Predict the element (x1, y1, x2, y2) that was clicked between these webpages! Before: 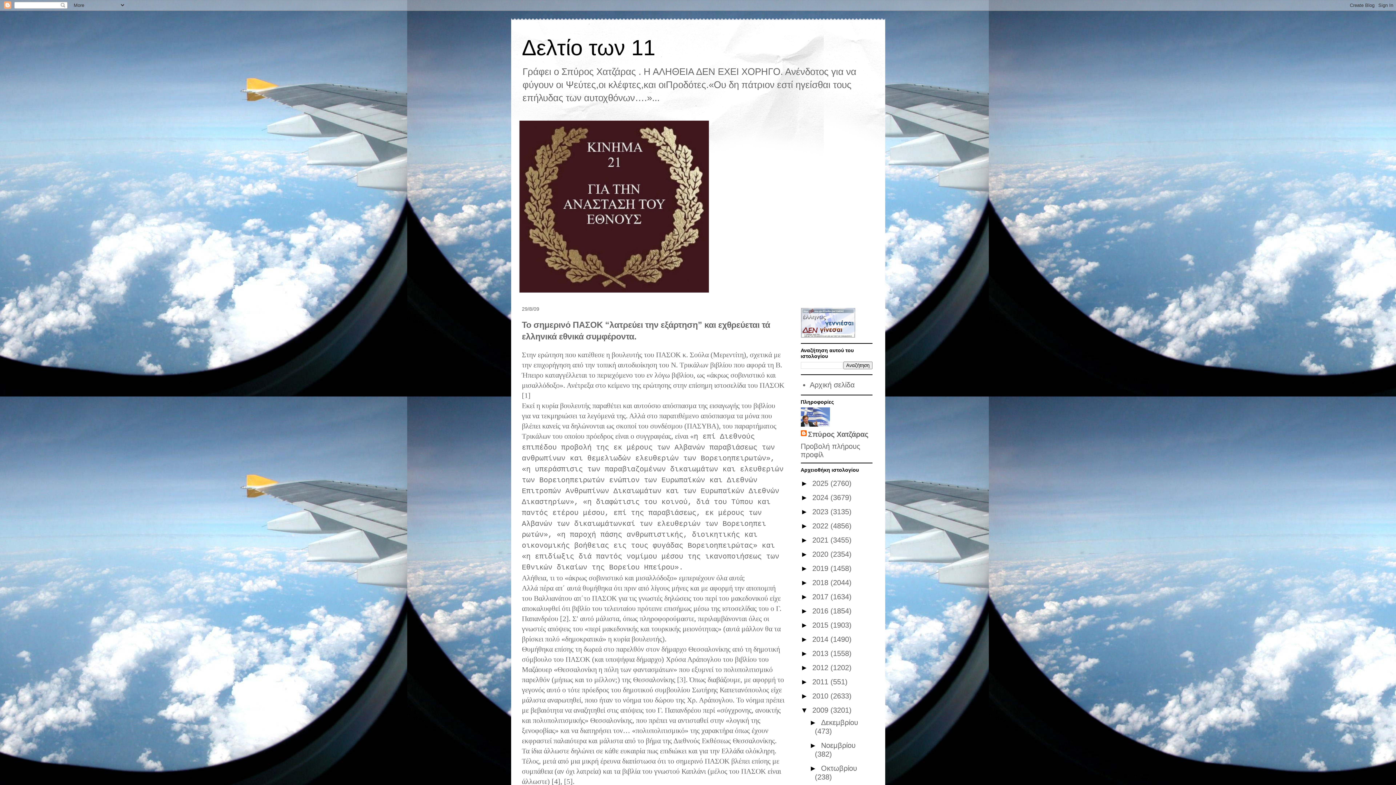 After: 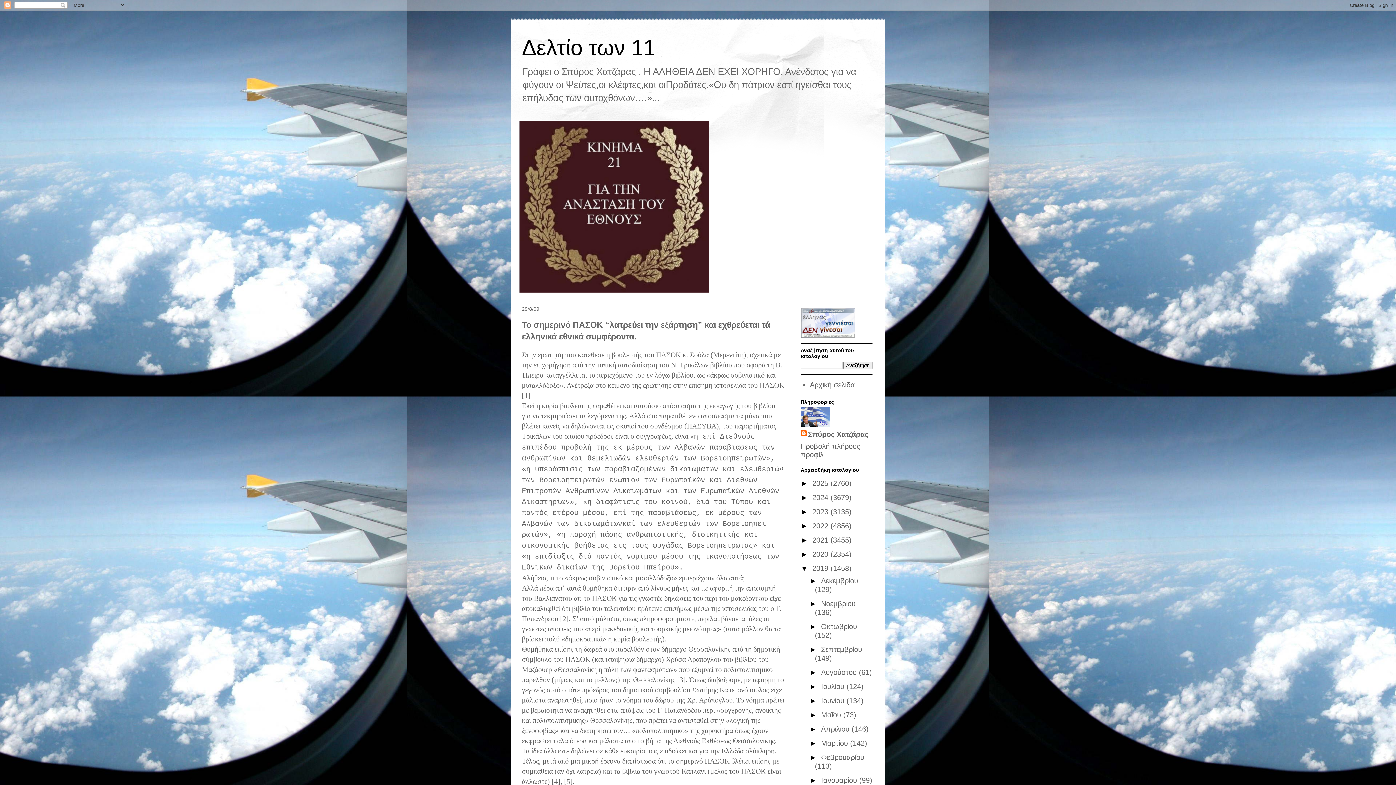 Action: bbox: (800, 564, 812, 572) label: ►  